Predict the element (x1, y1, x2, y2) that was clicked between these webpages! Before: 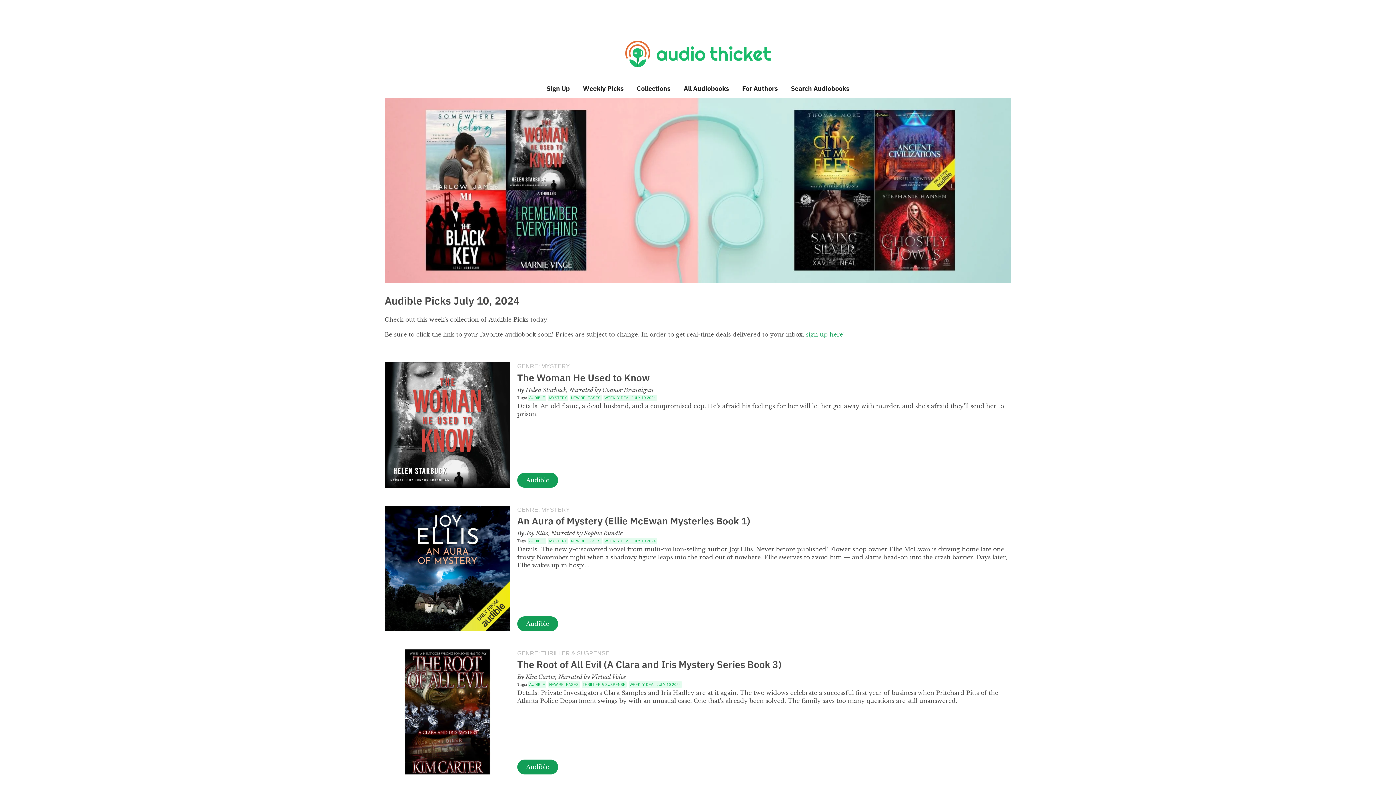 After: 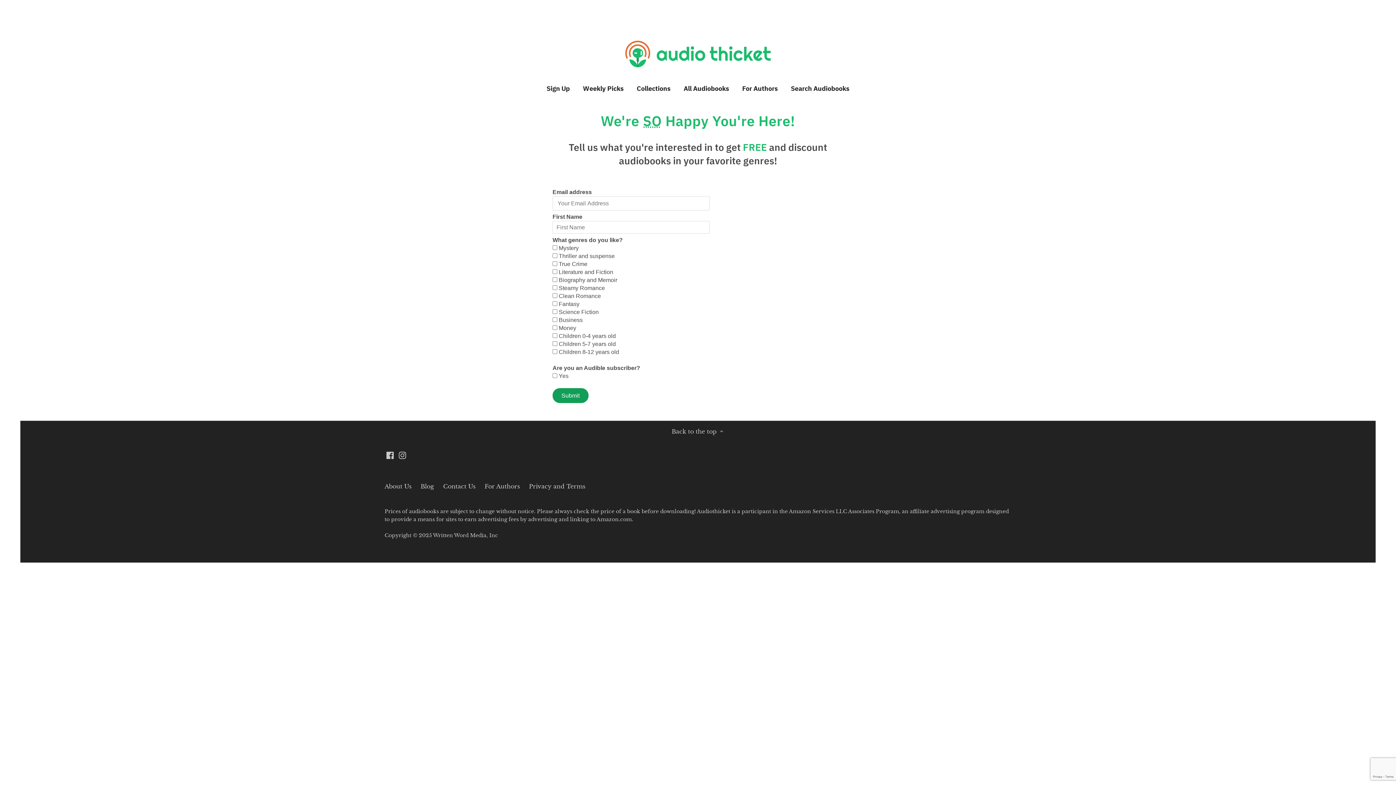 Action: bbox: (540, 81, 576, 97) label: Sign Up